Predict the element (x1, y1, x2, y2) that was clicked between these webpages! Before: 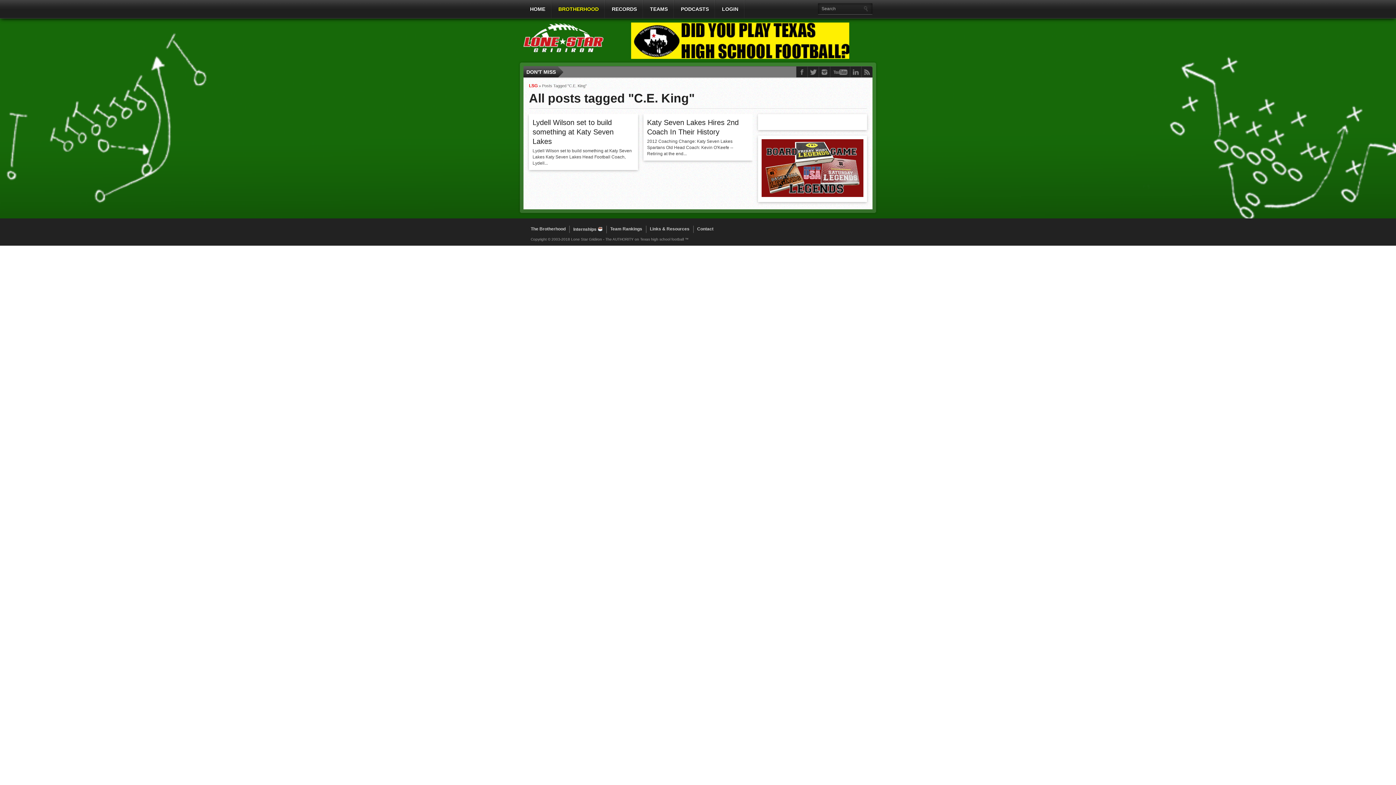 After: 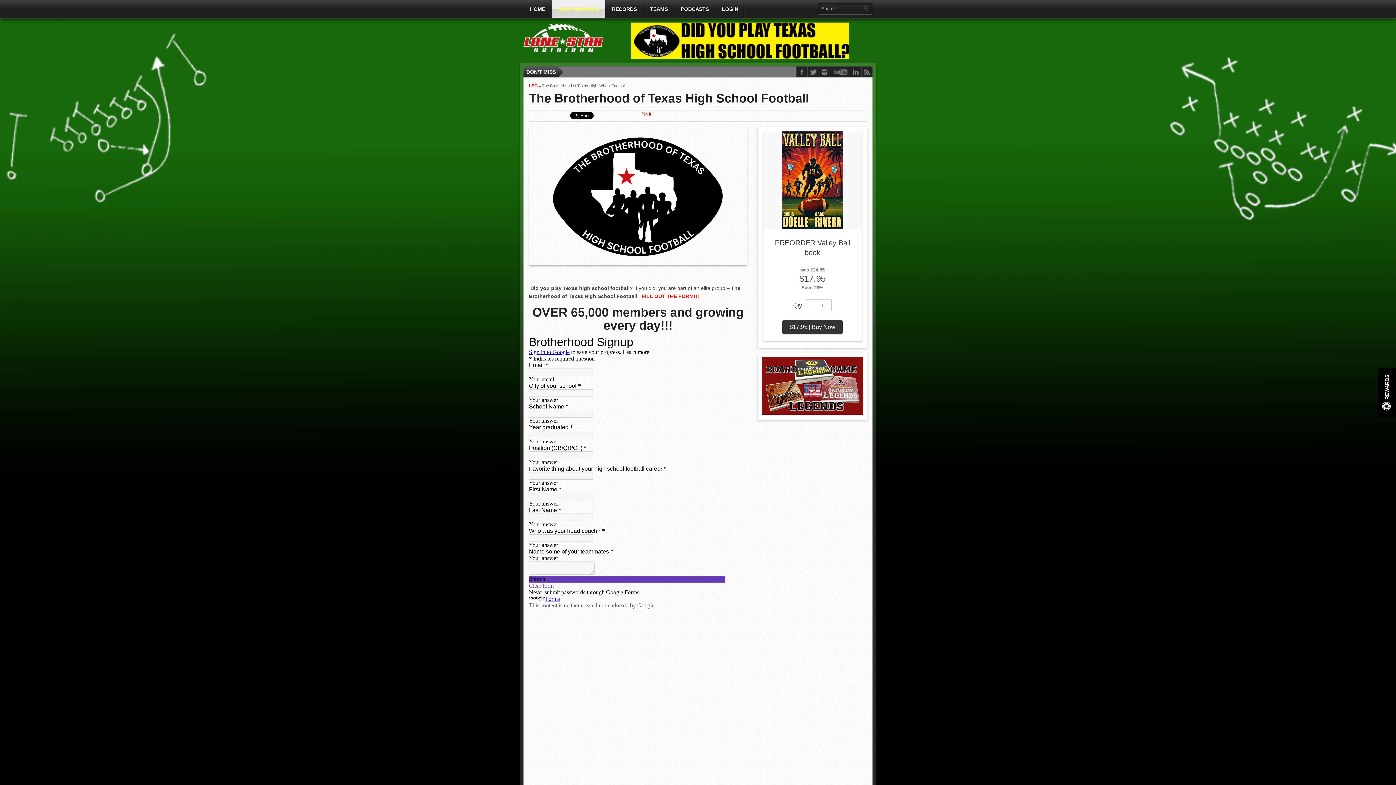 Action: label: BROTHERHOOD bbox: (552, 0, 605, 18)